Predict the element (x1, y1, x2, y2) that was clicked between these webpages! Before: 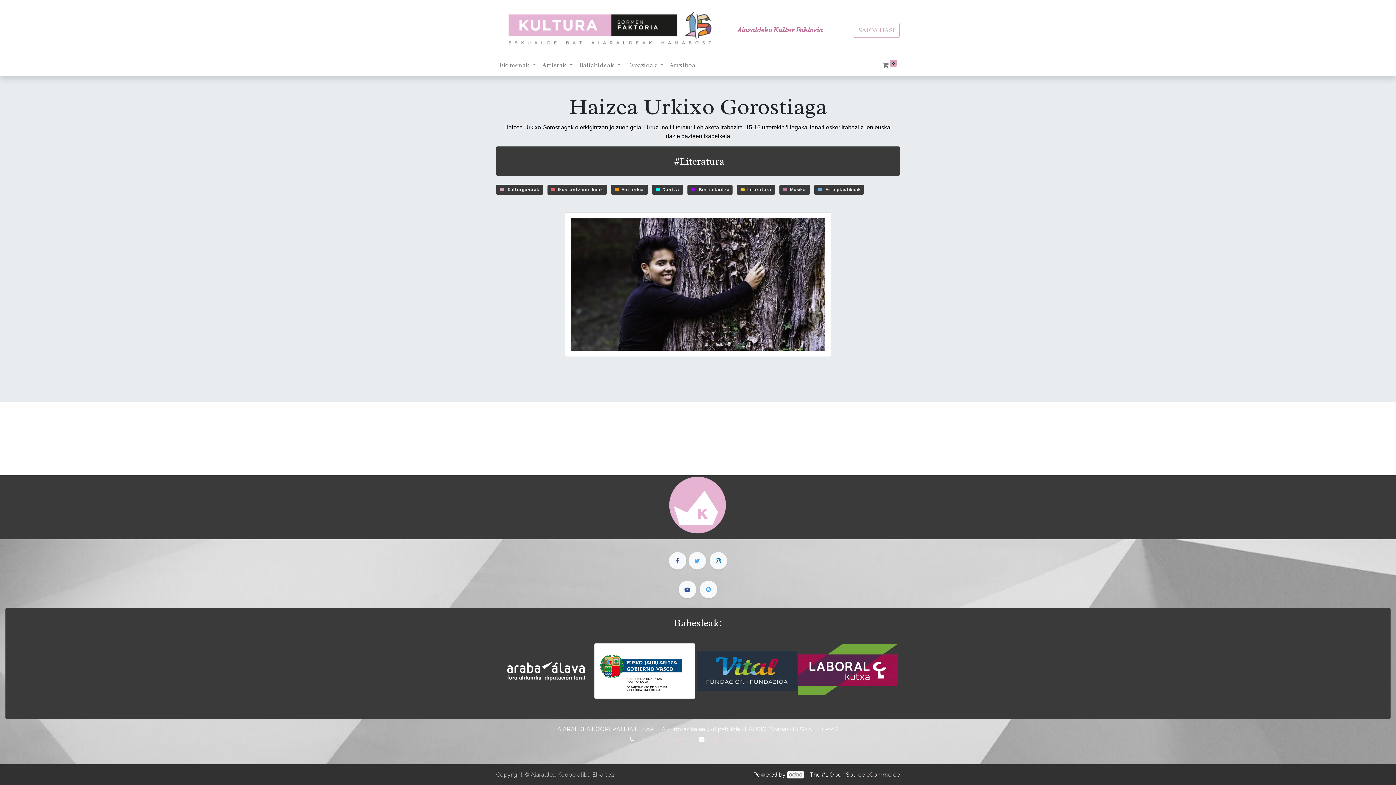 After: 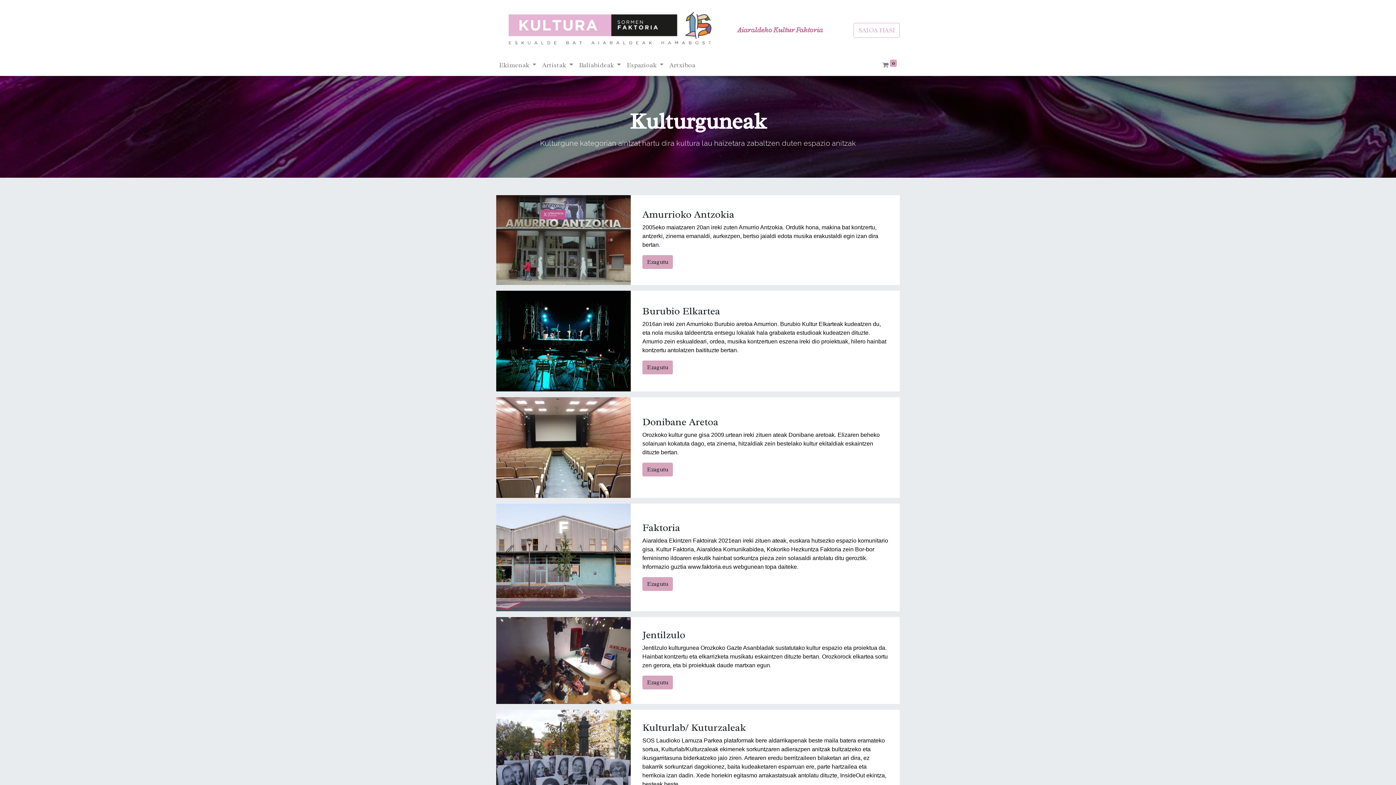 Action: bbox: (507, 187, 540, 192) label: Kulturguneak 